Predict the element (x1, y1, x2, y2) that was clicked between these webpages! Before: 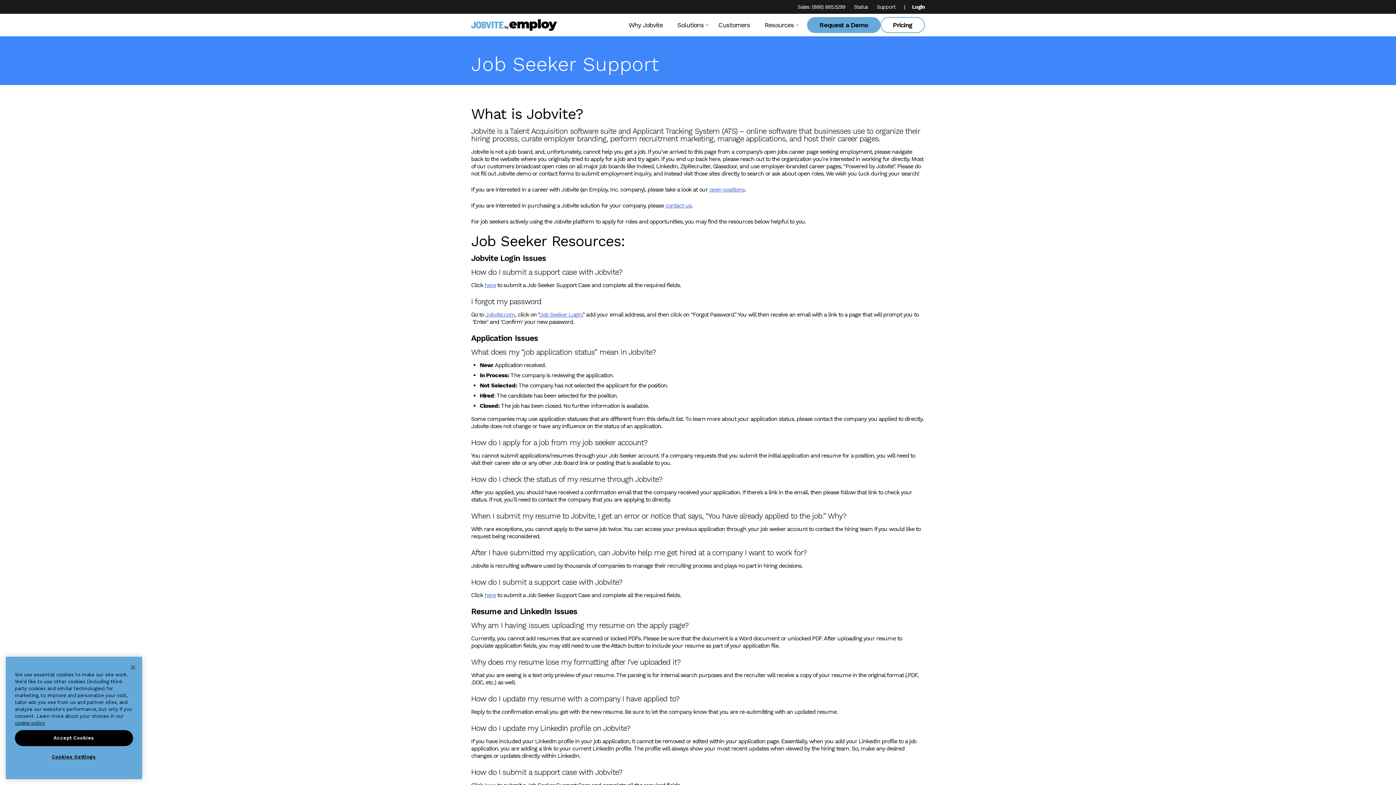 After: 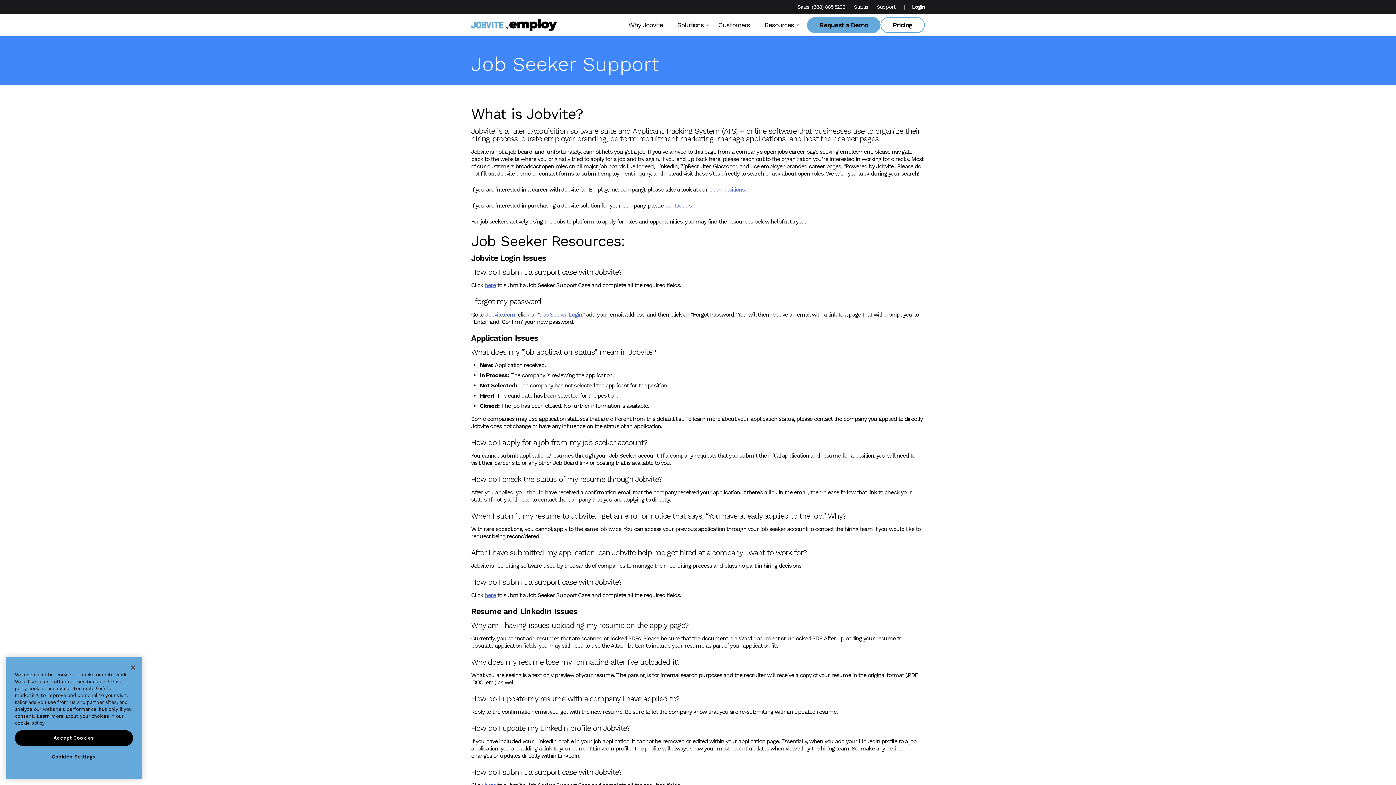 Action: label: Support bbox: (877, 4, 895, 9)